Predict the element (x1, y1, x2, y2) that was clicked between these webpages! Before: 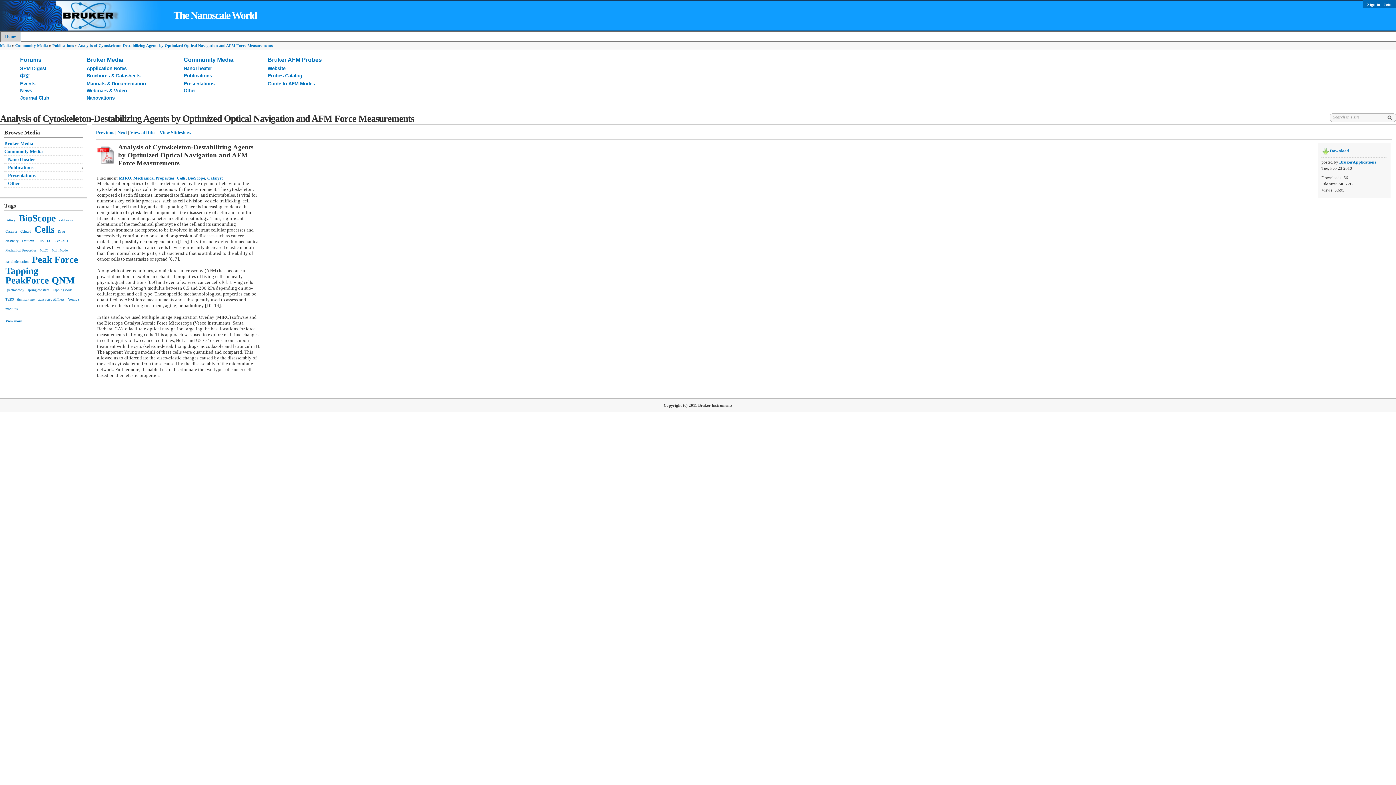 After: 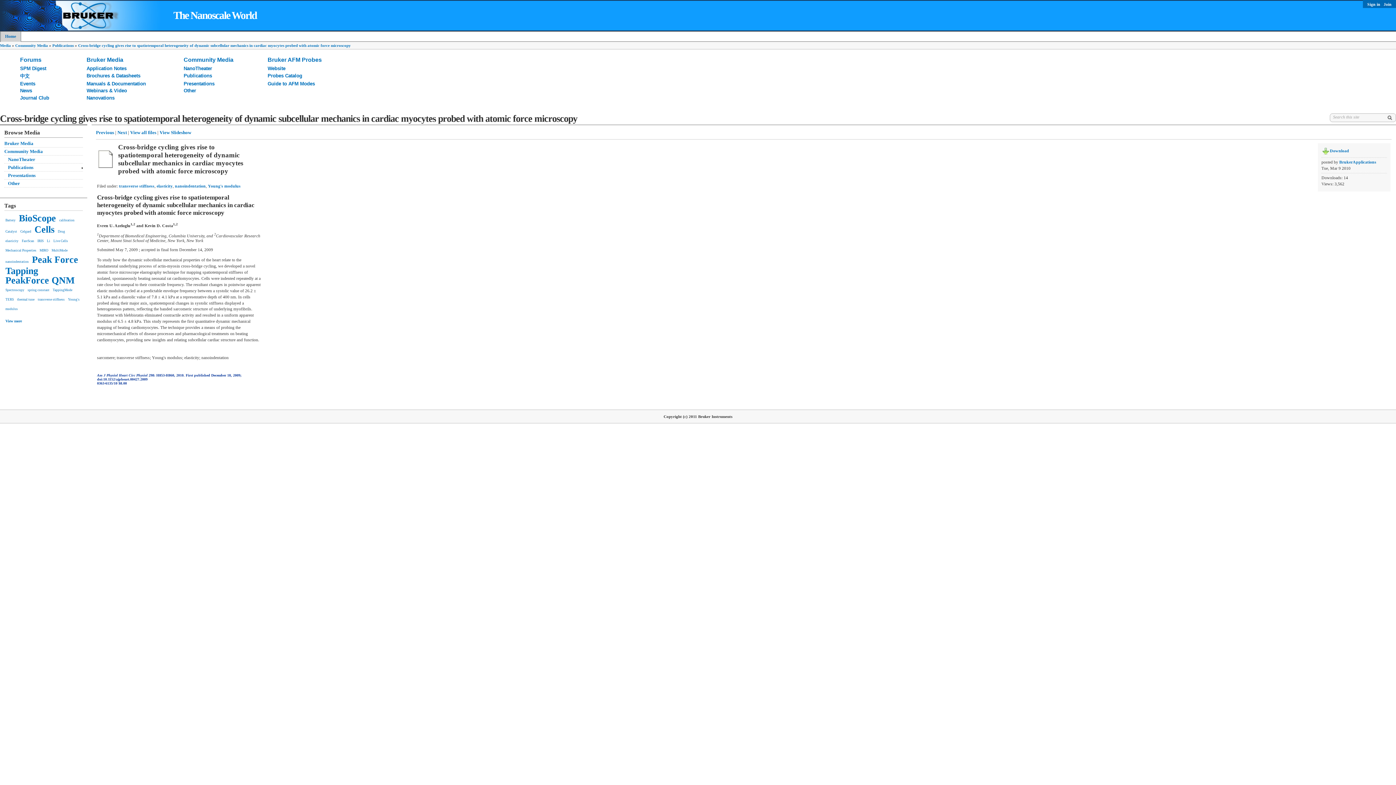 Action: label: Previous bbox: (96, 129, 114, 135)